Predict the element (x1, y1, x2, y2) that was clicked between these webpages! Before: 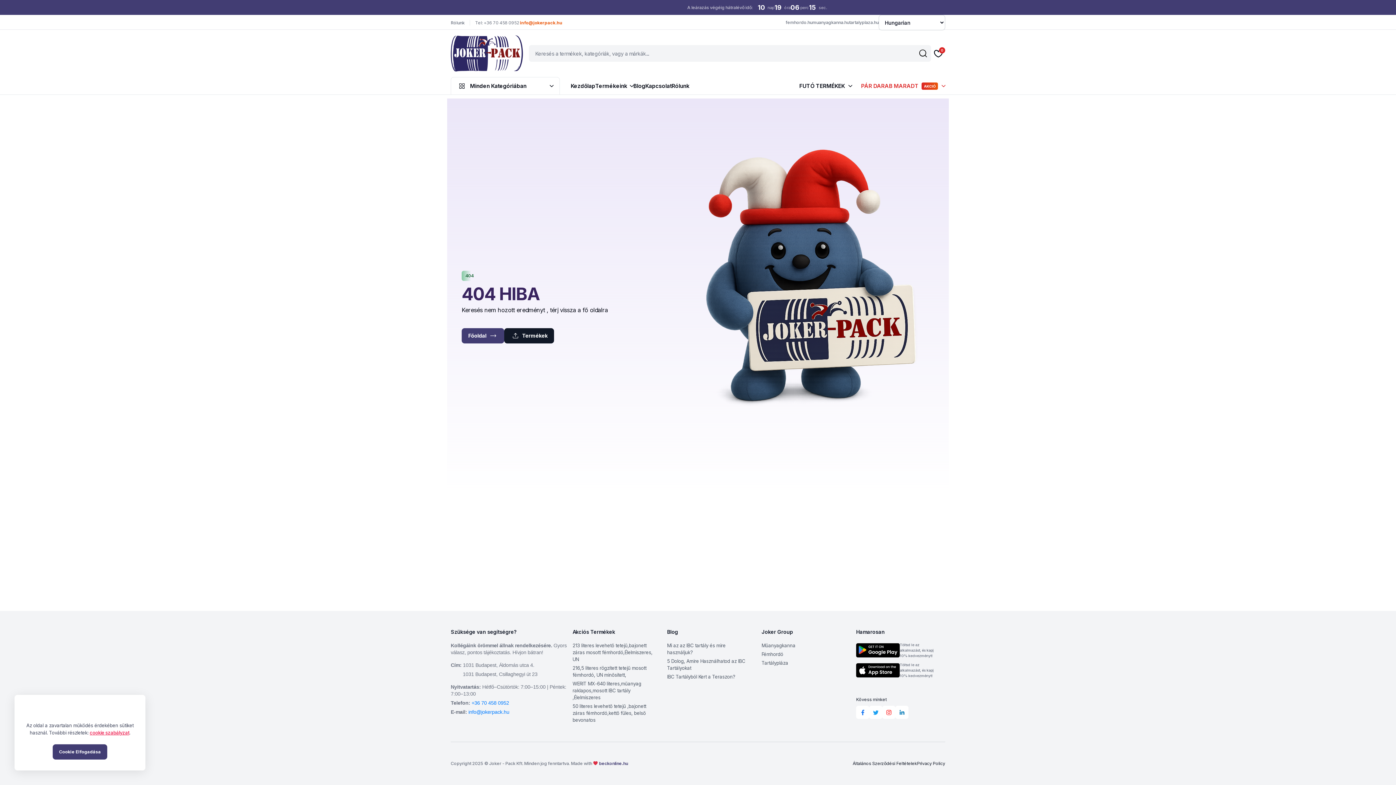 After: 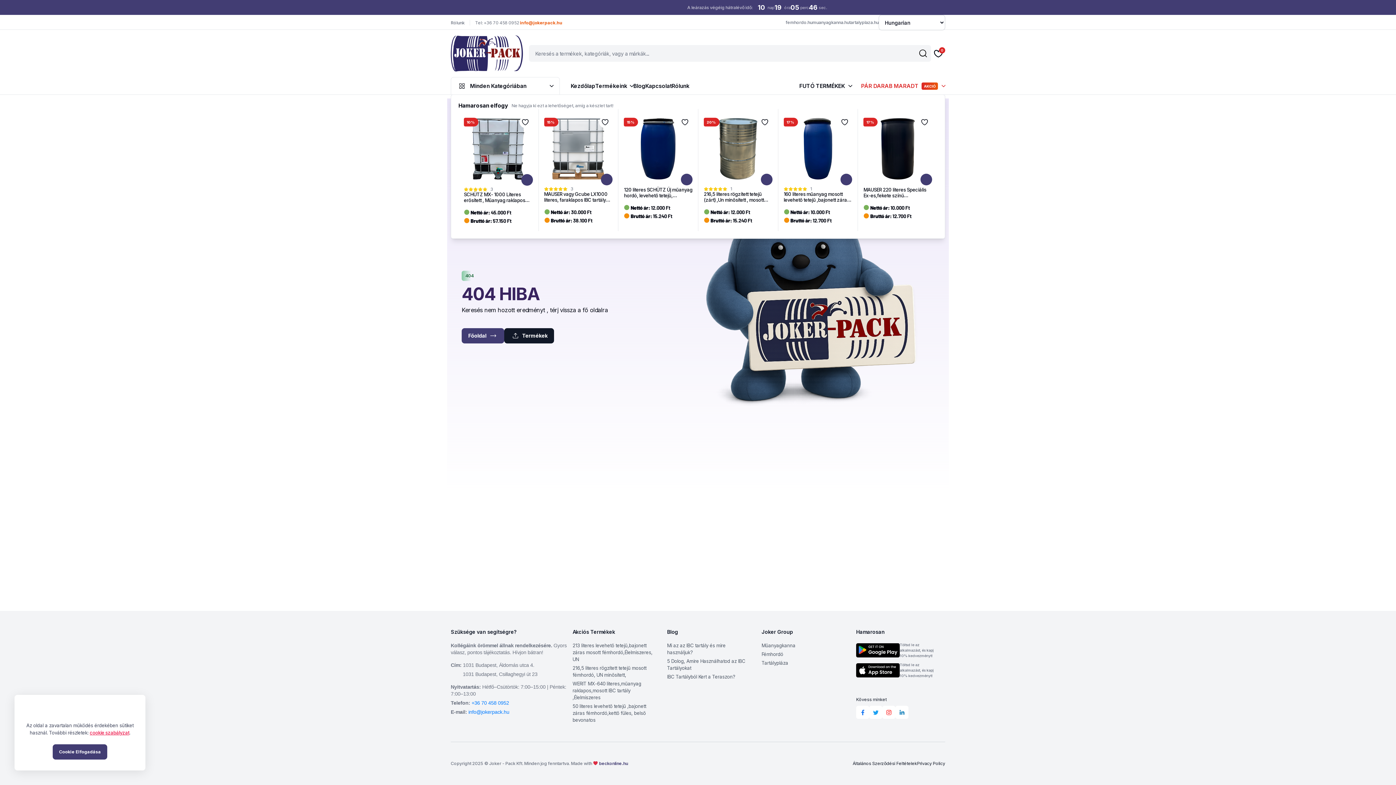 Action: label: PÁR DARAB MARADT
AKCIÓ bbox: (861, 77, 945, 94)